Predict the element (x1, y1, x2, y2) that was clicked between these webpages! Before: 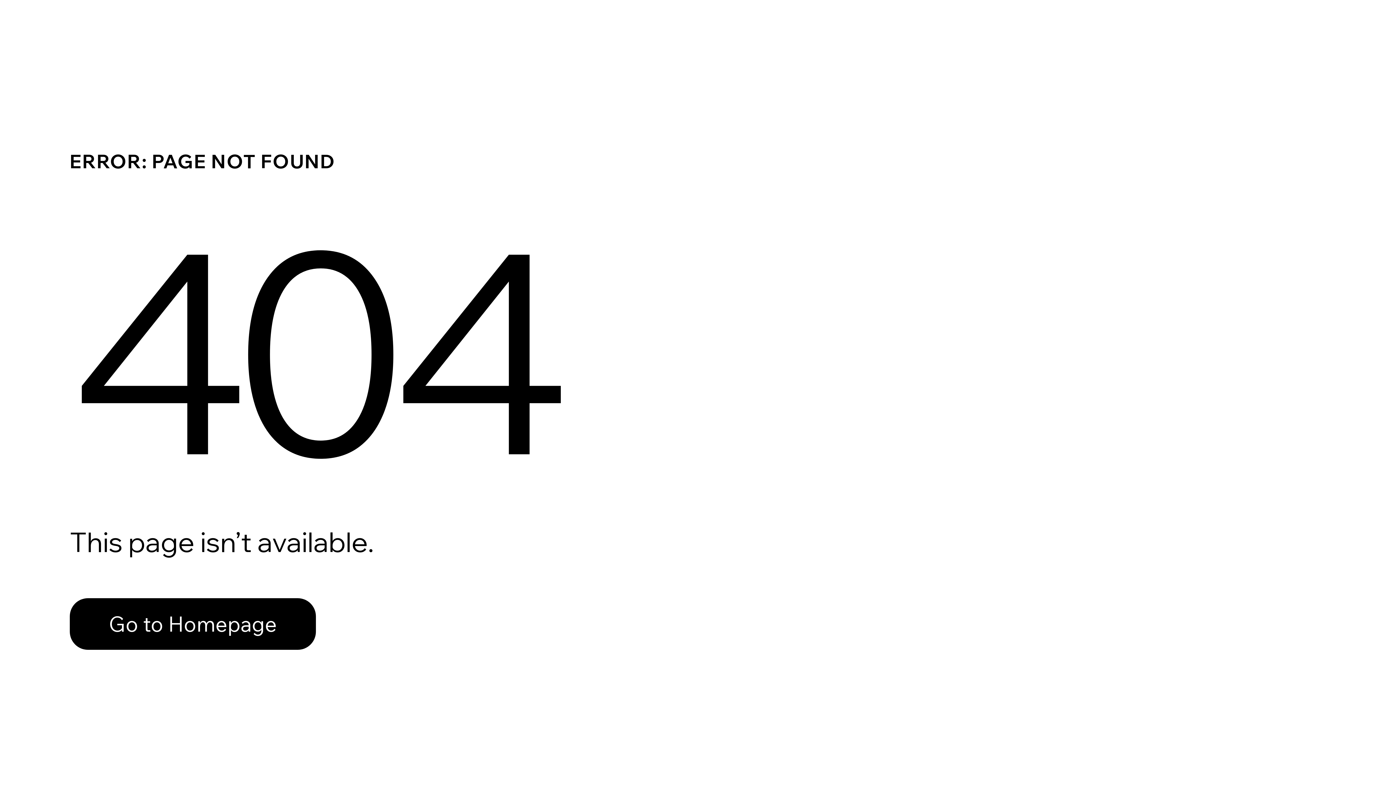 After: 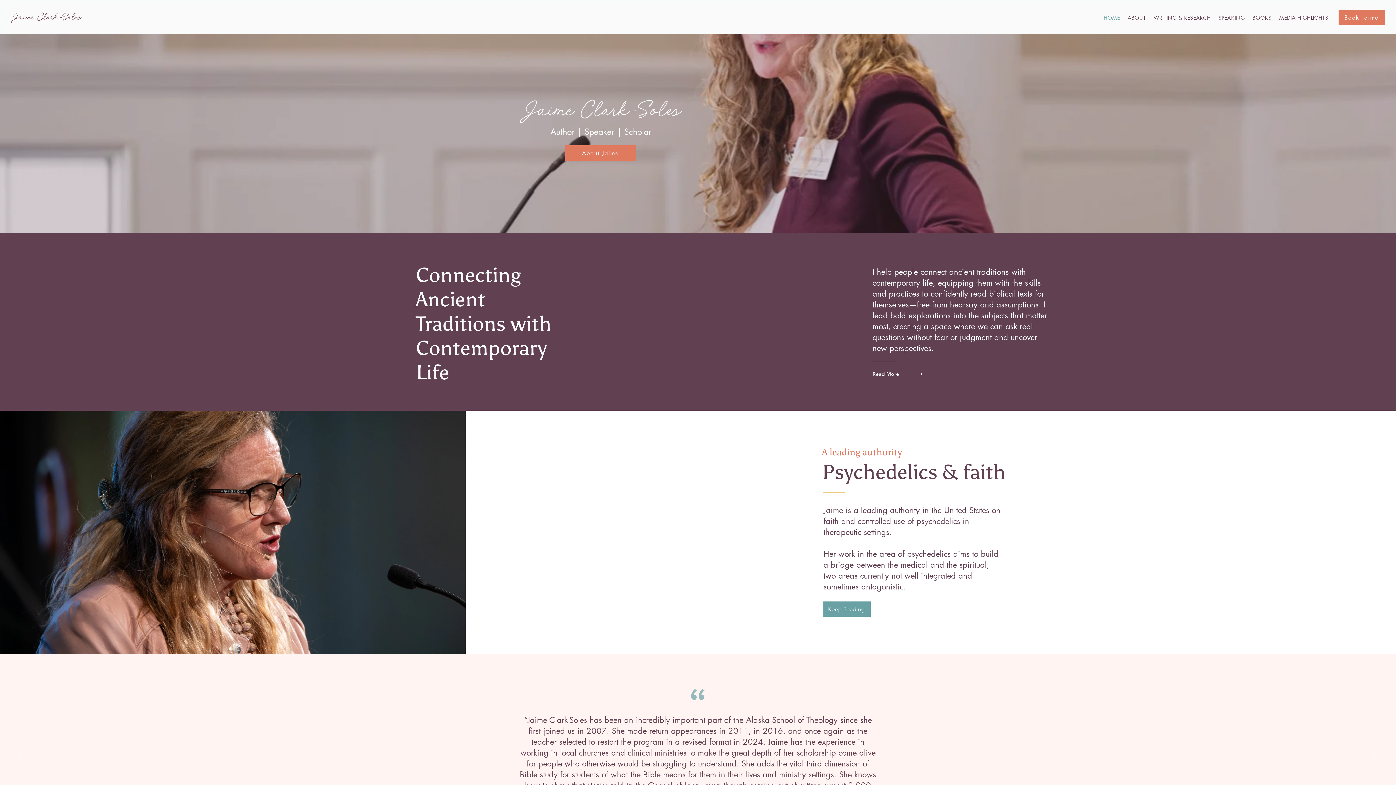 Action: bbox: (69, 582, 768, 659) label: Go to Homepage